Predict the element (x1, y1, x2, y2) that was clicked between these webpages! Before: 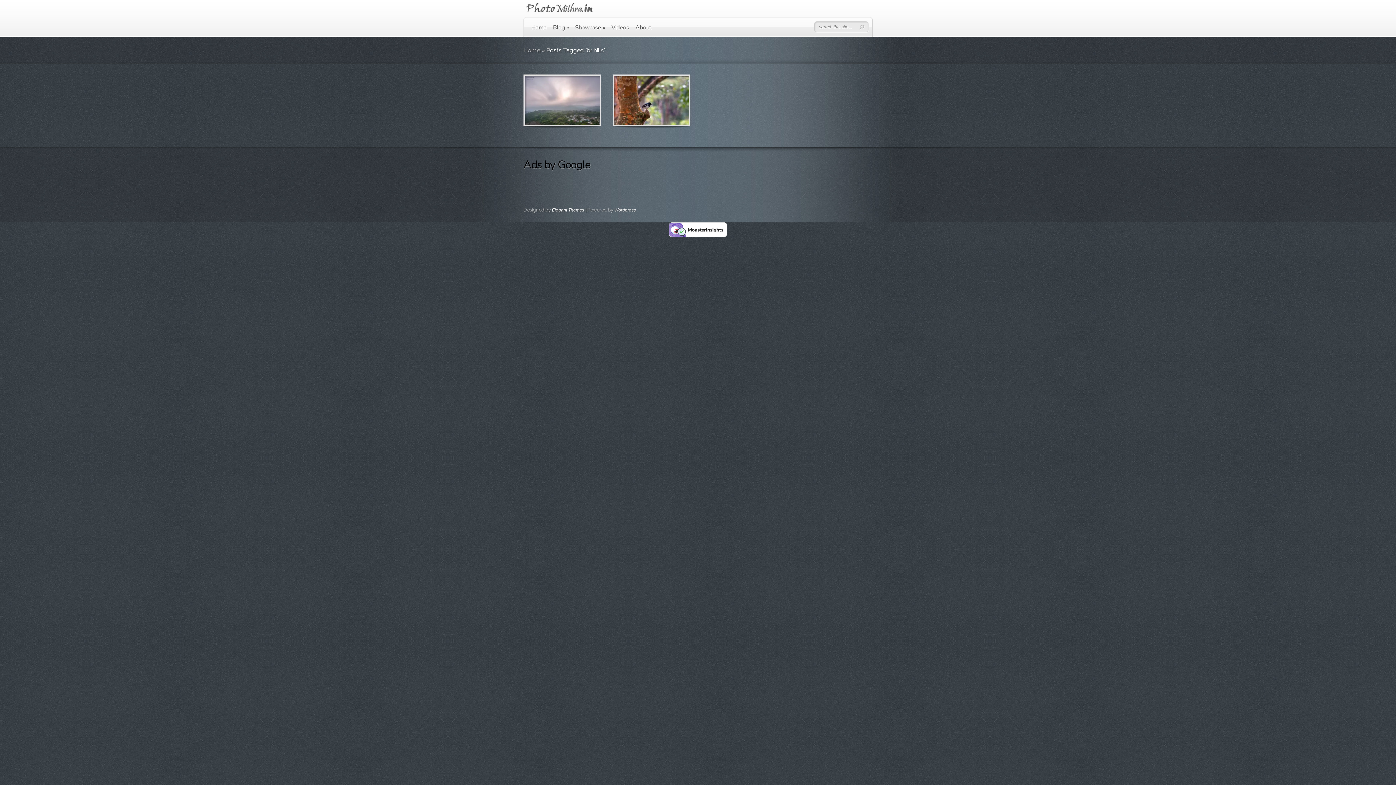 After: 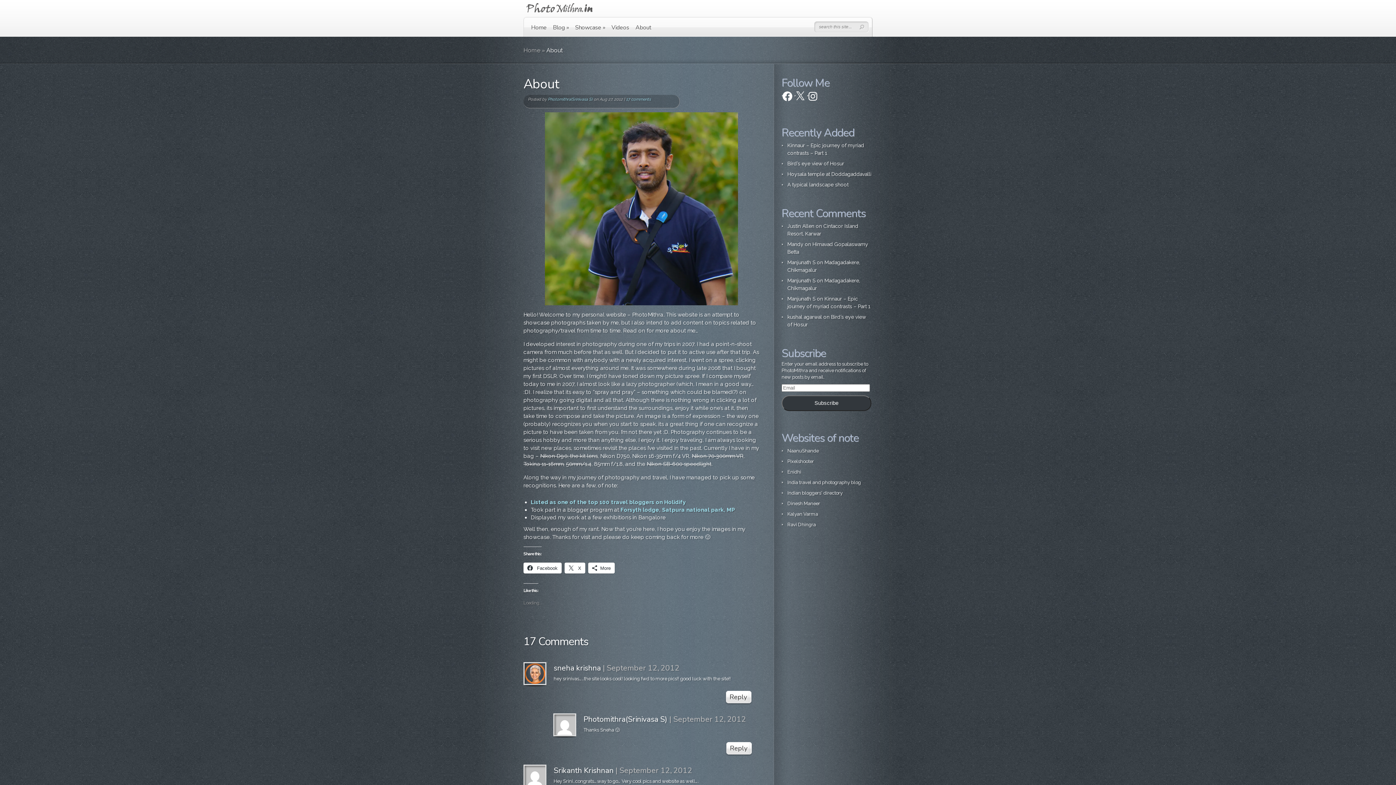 Action: label: About bbox: (635, 24, 651, 36)